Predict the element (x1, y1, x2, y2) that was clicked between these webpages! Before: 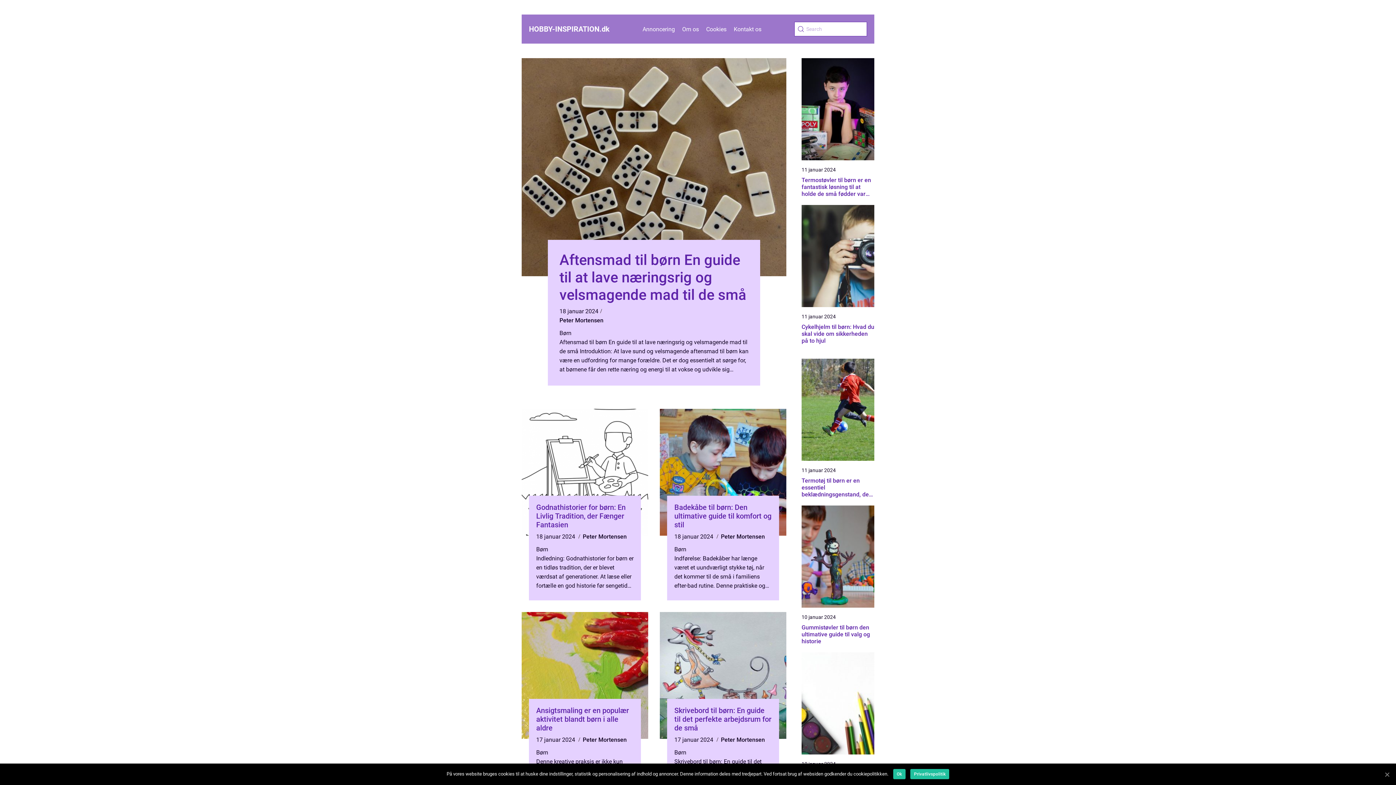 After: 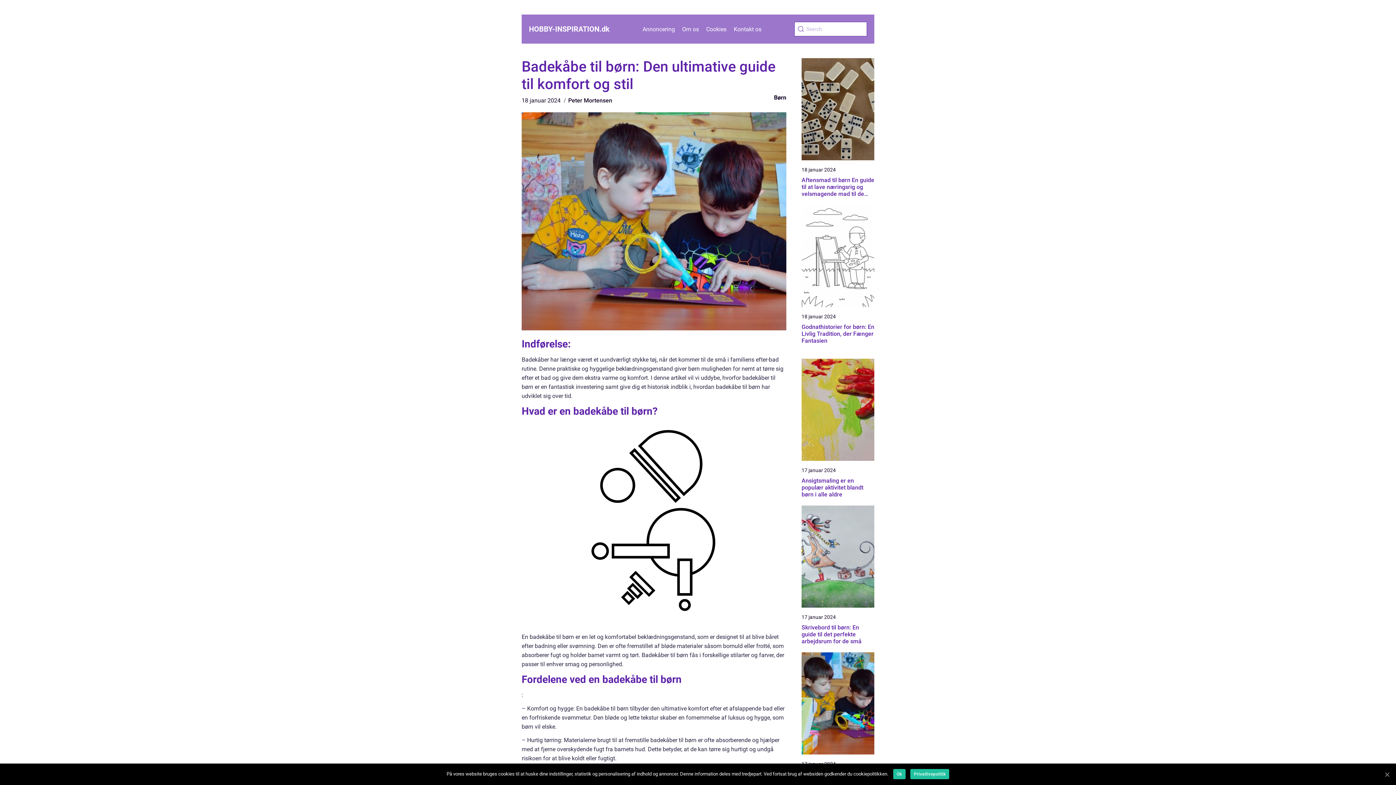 Action: bbox: (660, 409, 786, 536)